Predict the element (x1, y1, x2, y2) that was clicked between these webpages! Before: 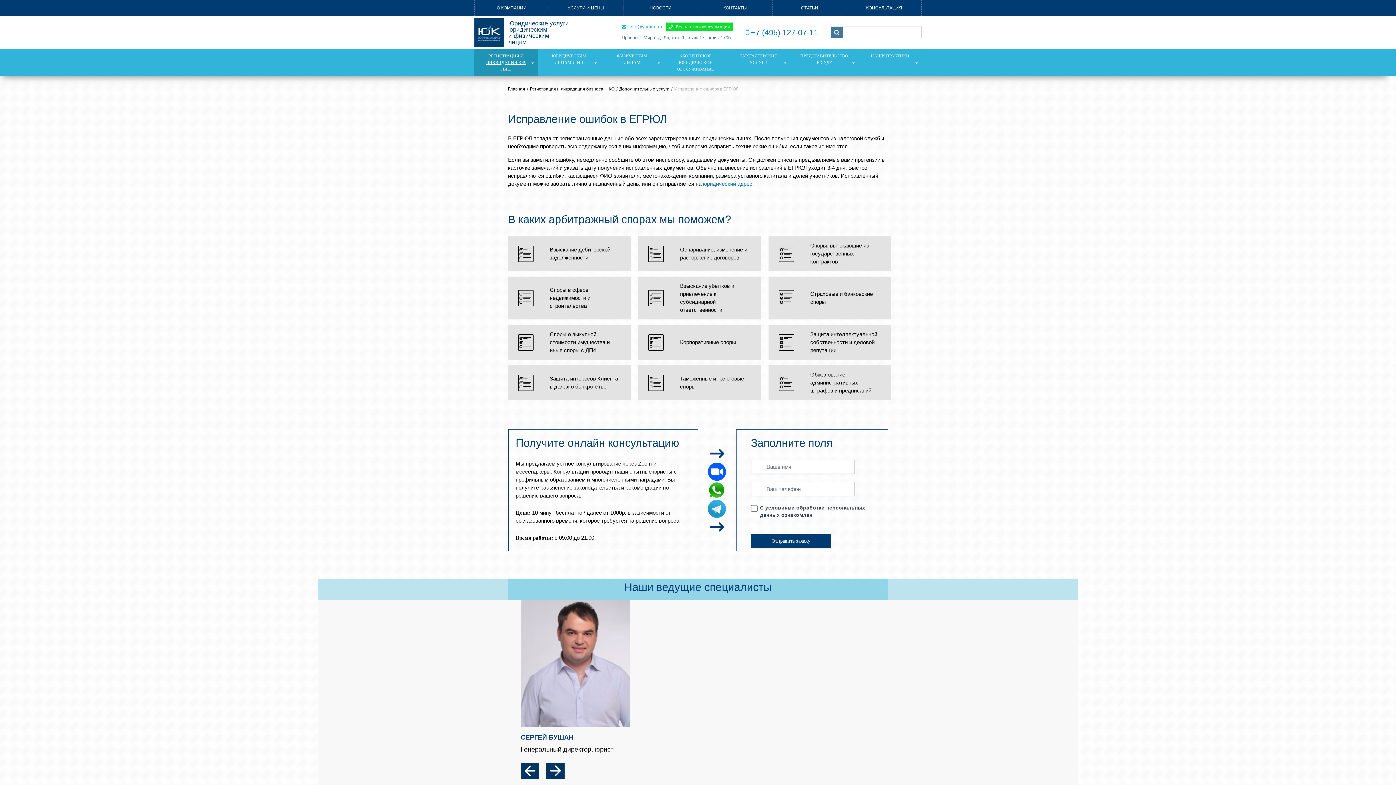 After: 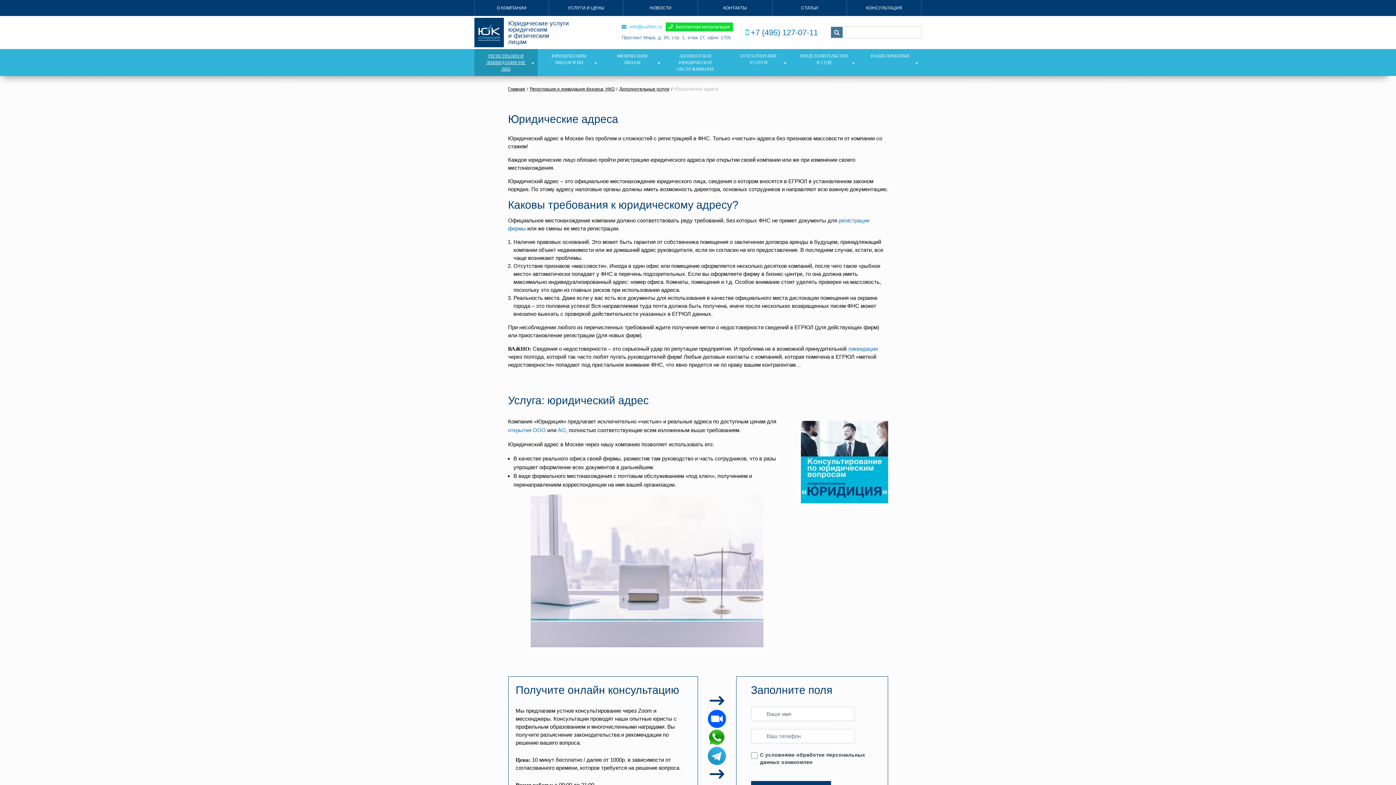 Action: bbox: (703, 180, 752, 186) label: юридический адрес